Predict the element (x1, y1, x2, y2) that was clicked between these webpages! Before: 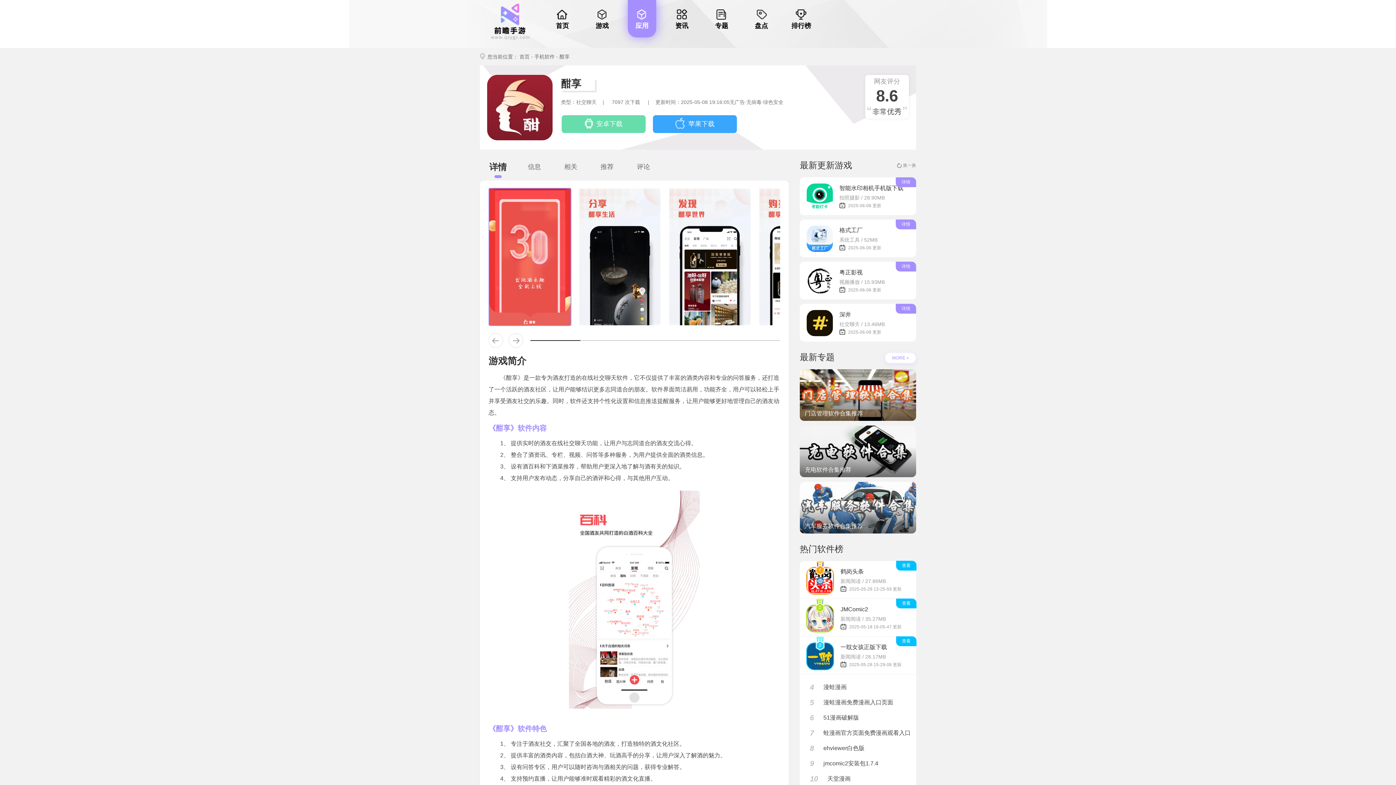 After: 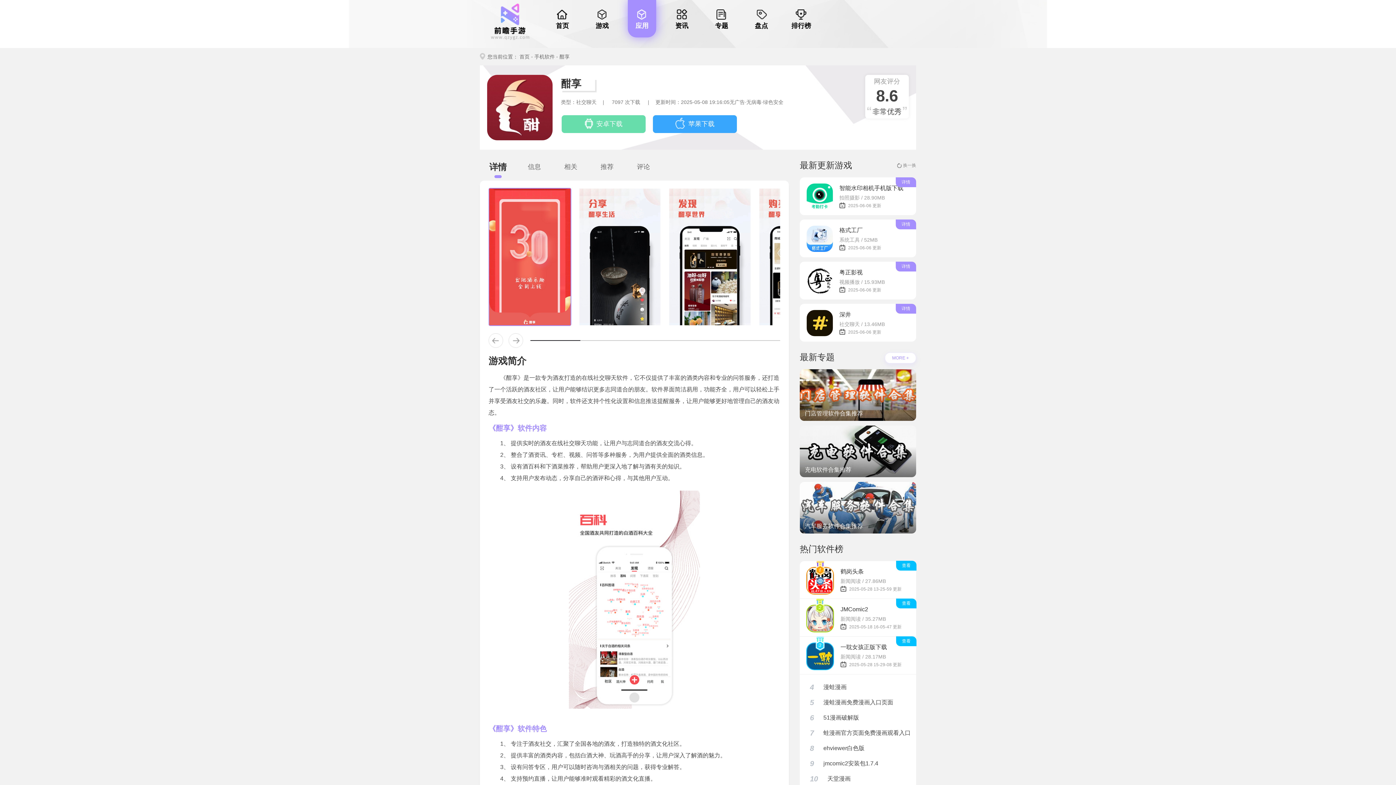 Action: bbox: (800, 369, 916, 421) label: 门店管理软件合集推荐